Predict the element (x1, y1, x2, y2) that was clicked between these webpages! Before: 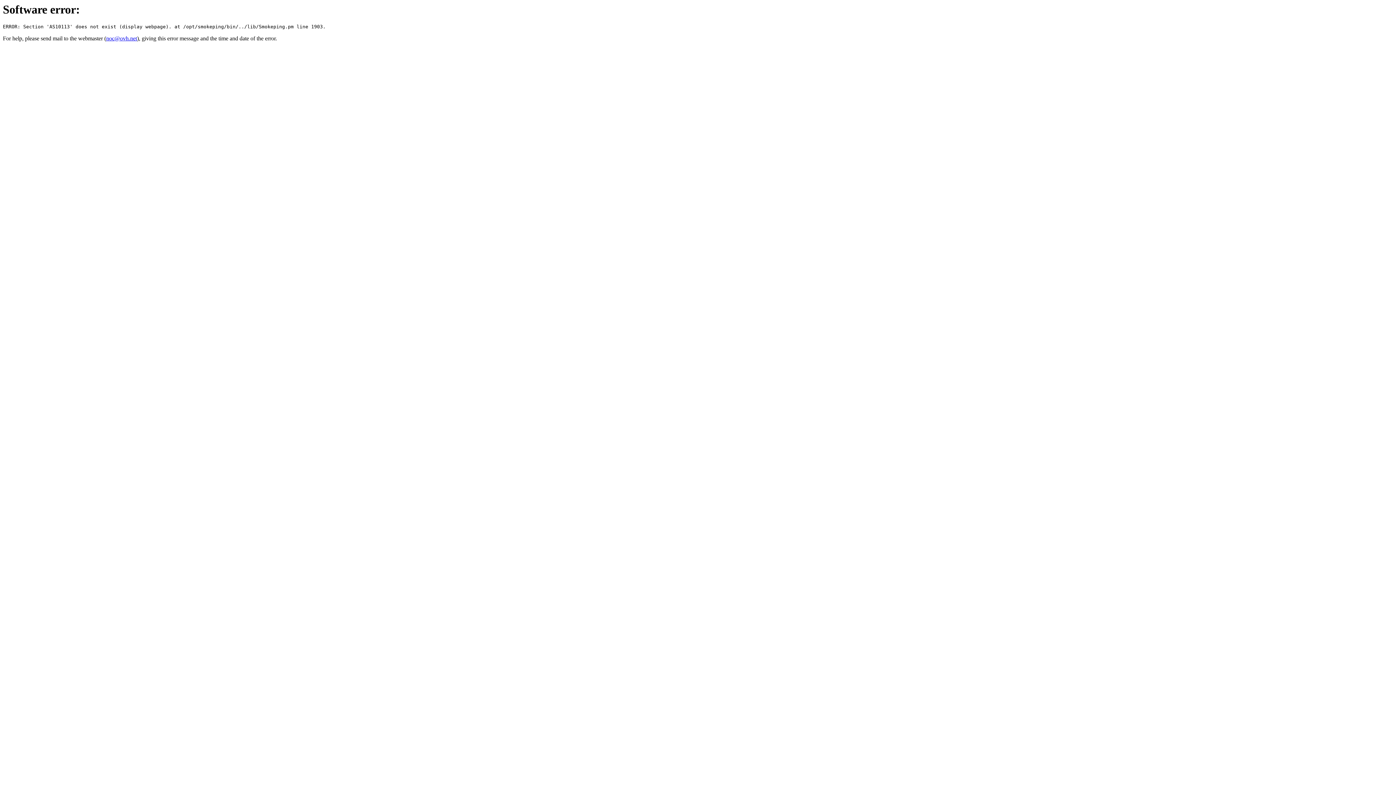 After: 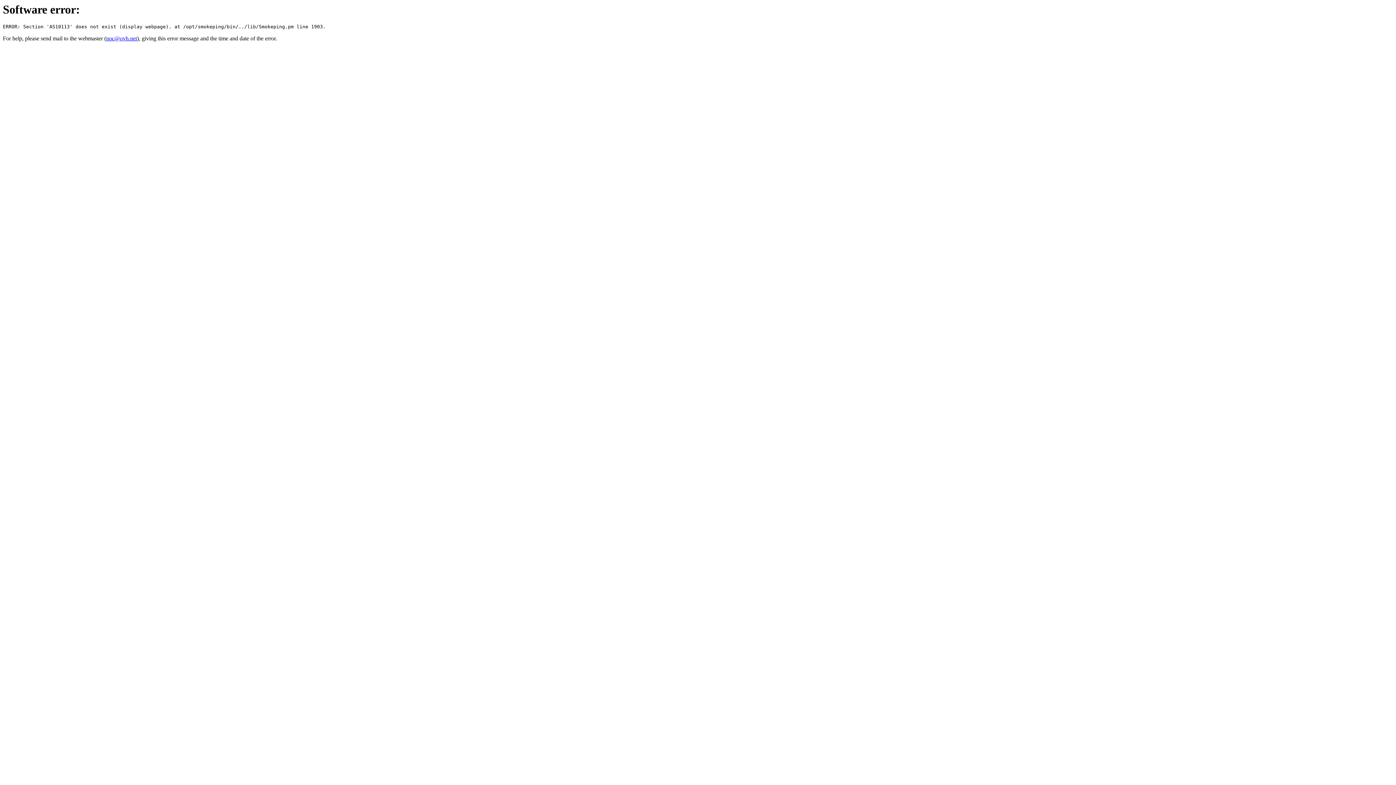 Action: bbox: (106, 35, 137, 41) label: noc@ovh.net